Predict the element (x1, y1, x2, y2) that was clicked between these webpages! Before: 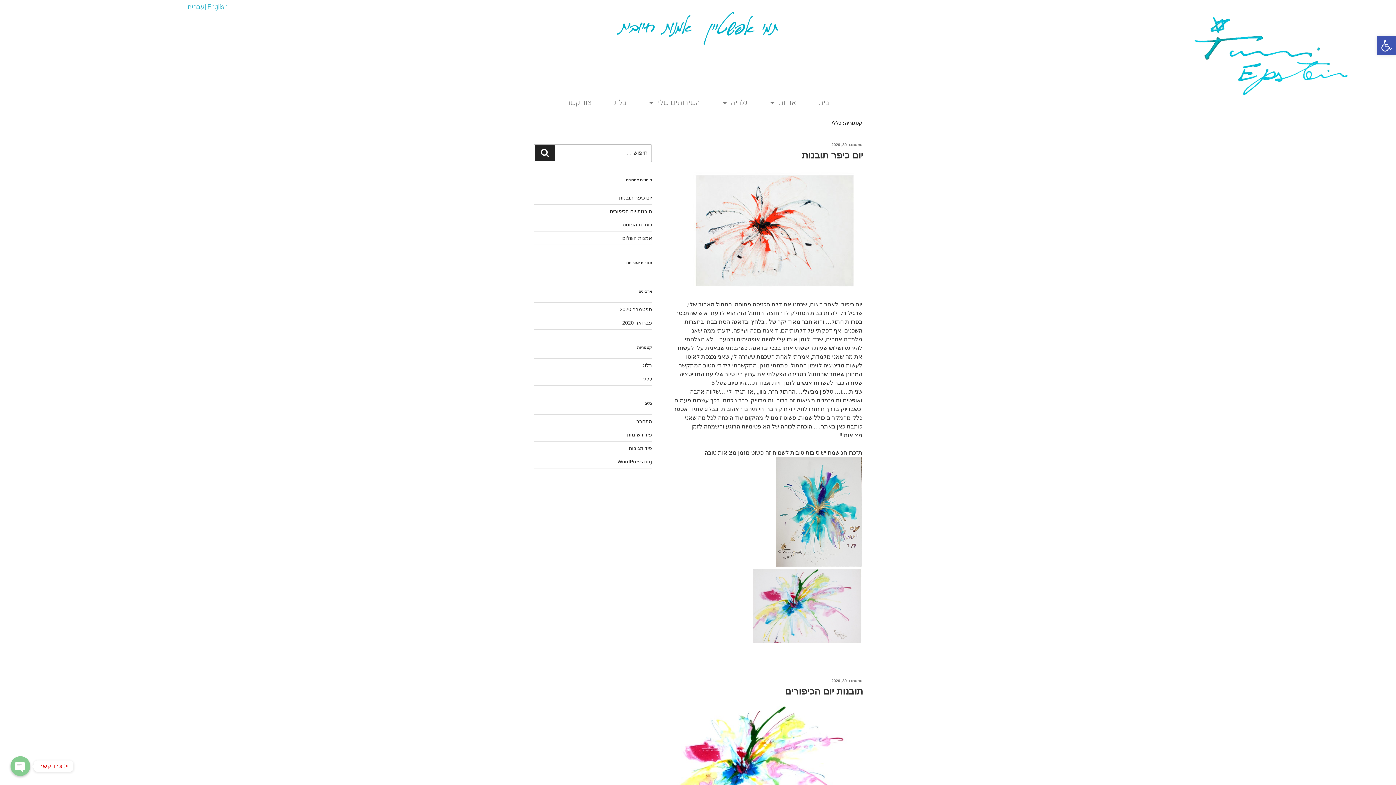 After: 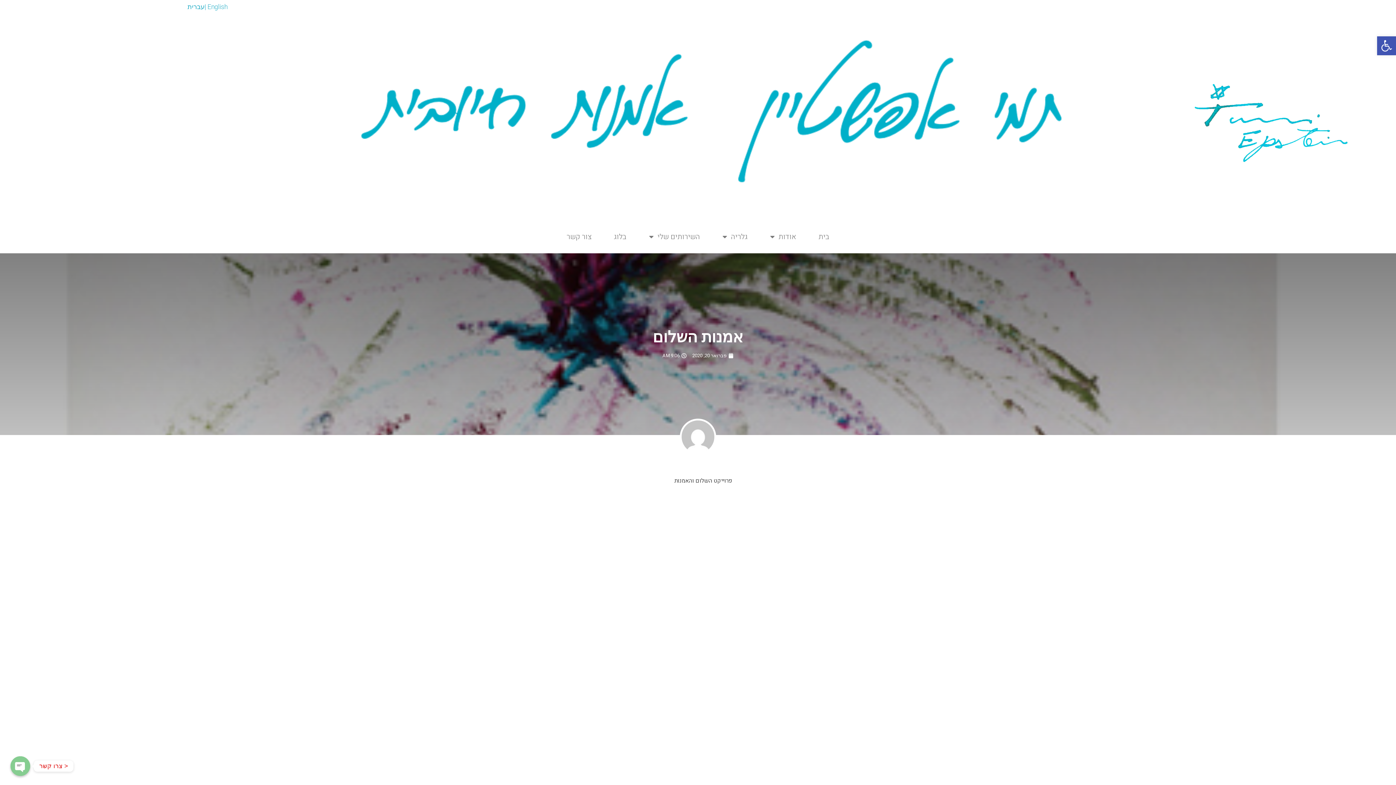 Action: bbox: (622, 235, 652, 240) label: אמנות השלום